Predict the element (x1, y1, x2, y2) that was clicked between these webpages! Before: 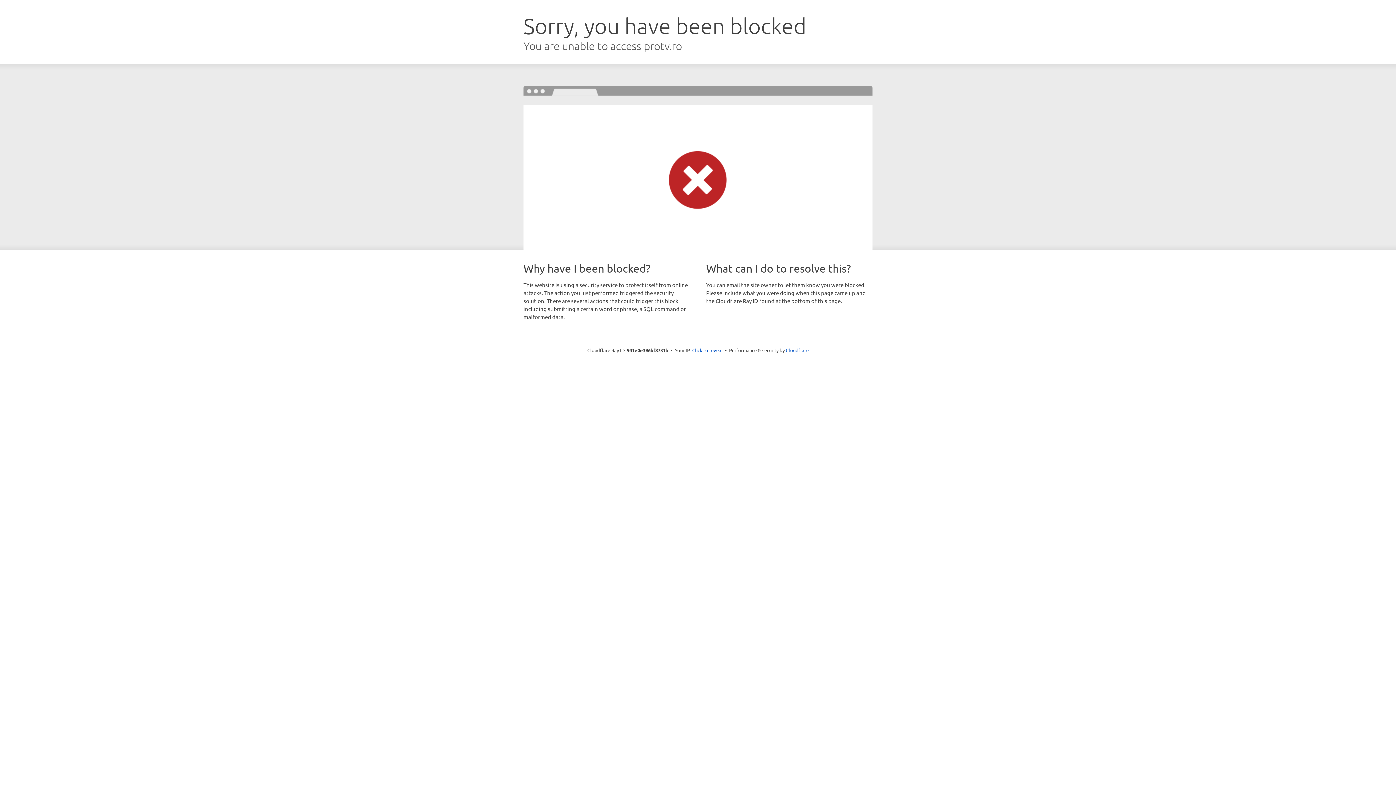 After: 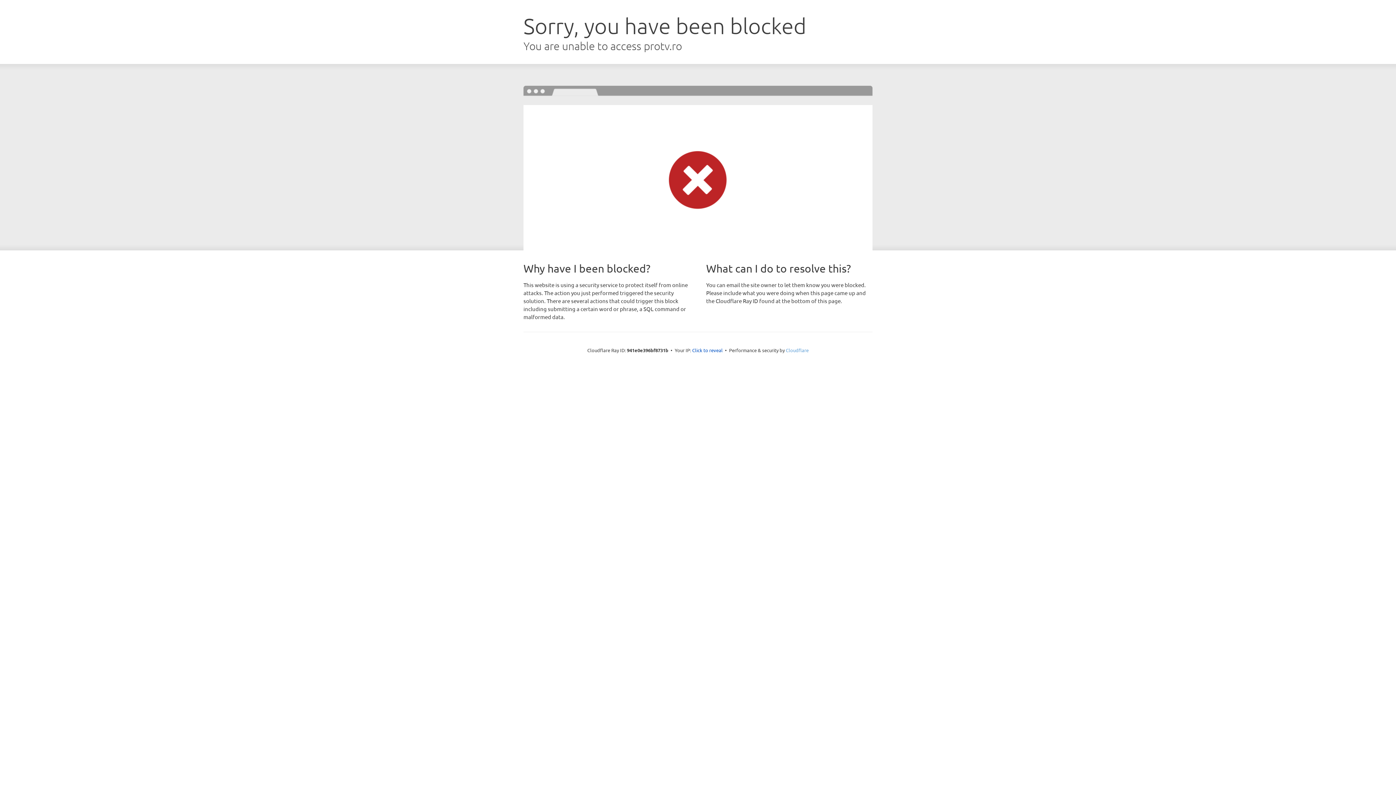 Action: label: Cloudflare bbox: (786, 347, 808, 353)